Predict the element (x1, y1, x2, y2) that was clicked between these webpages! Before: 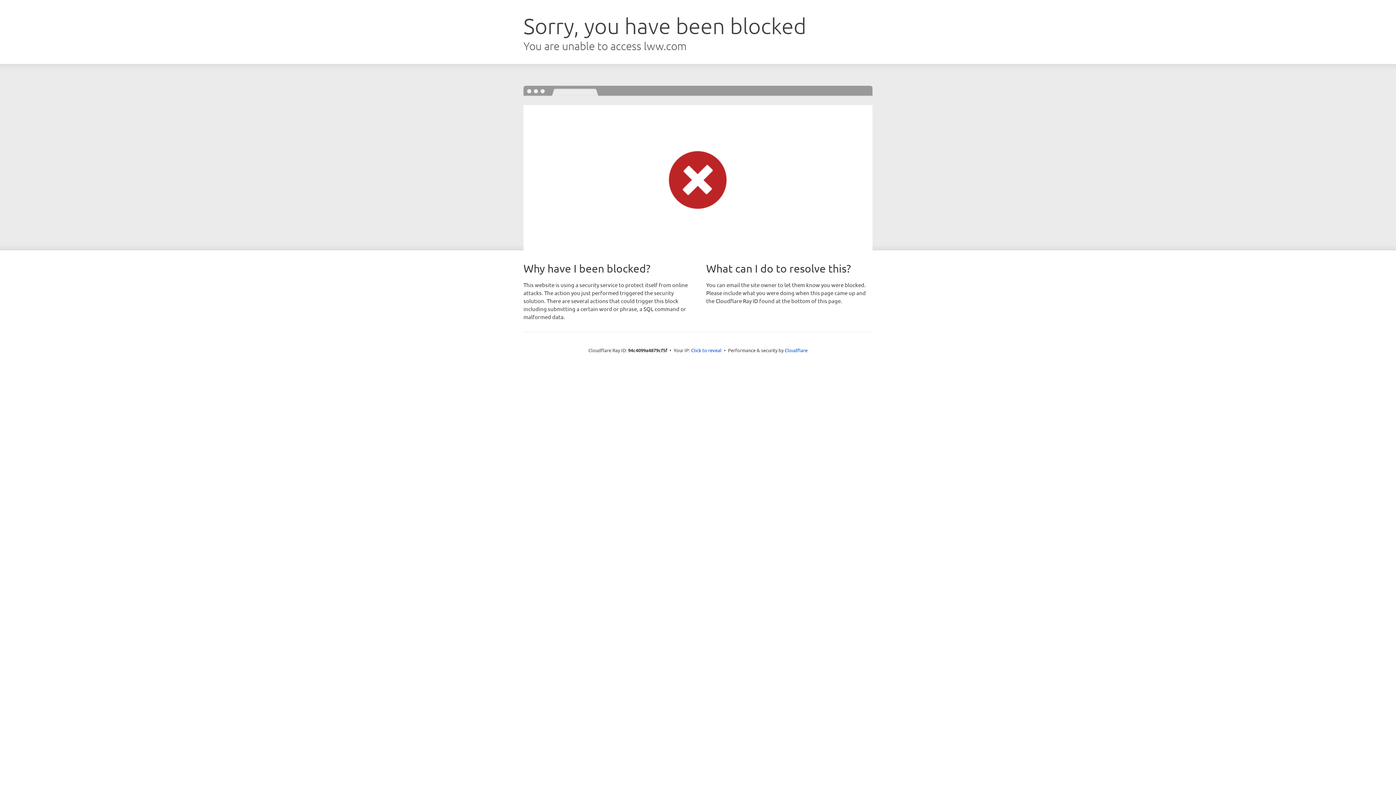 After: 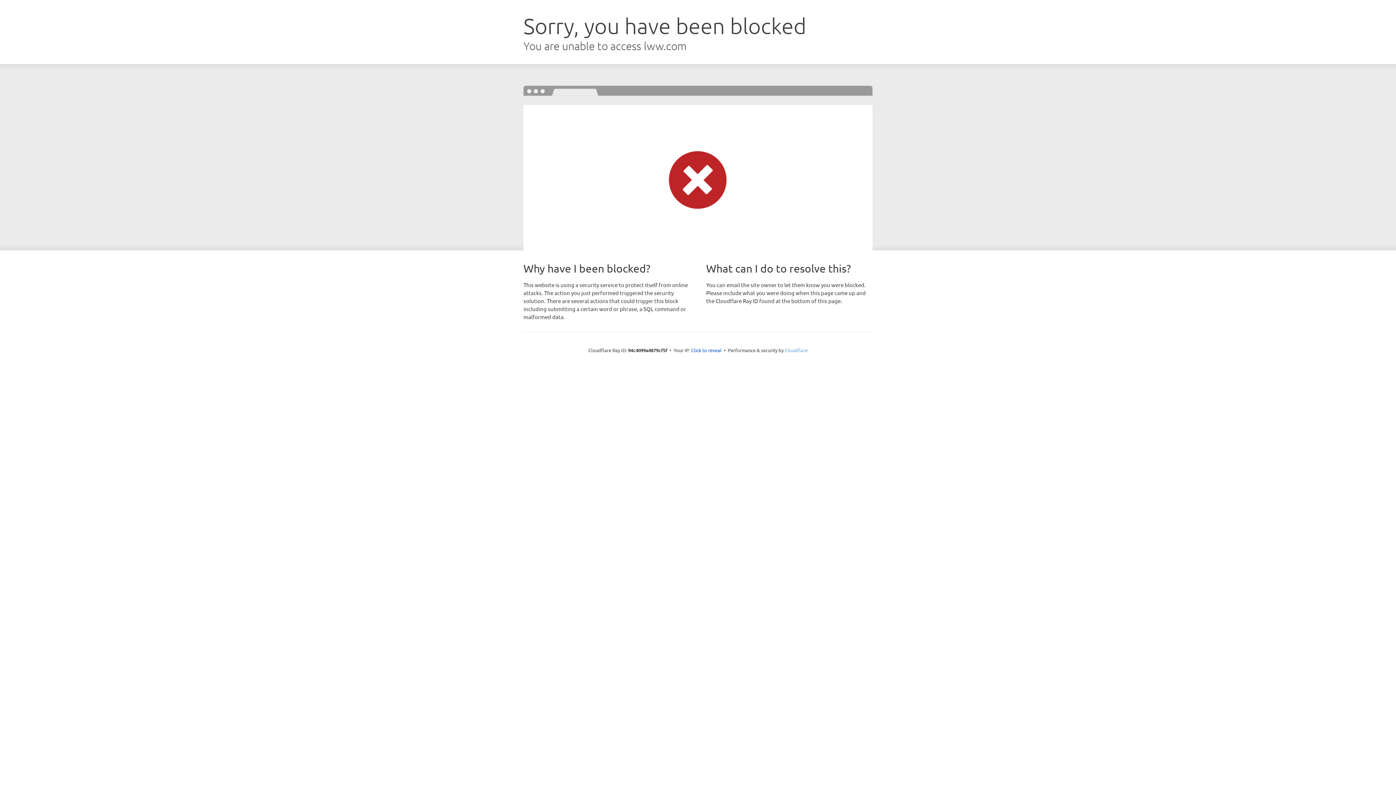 Action: label: Cloudflare bbox: (784, 347, 807, 353)